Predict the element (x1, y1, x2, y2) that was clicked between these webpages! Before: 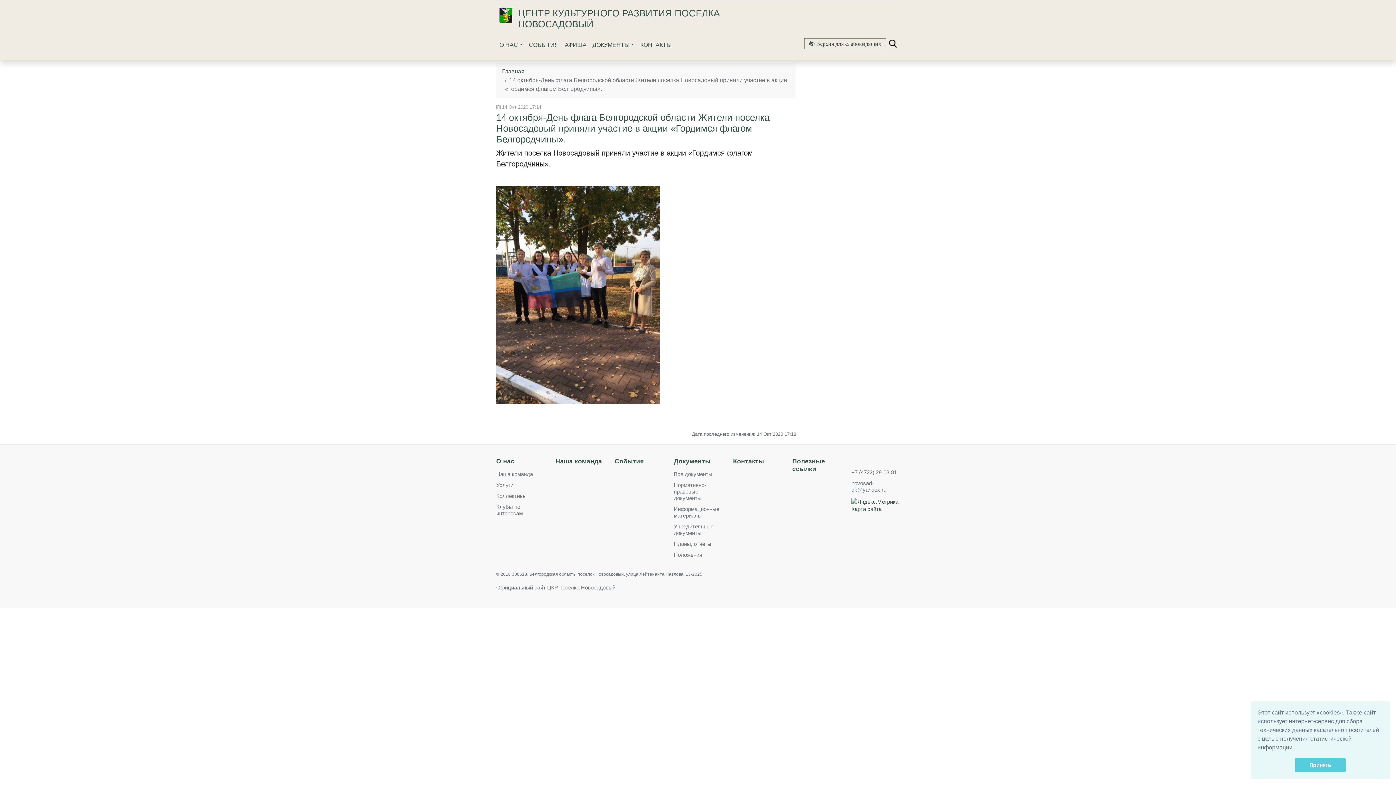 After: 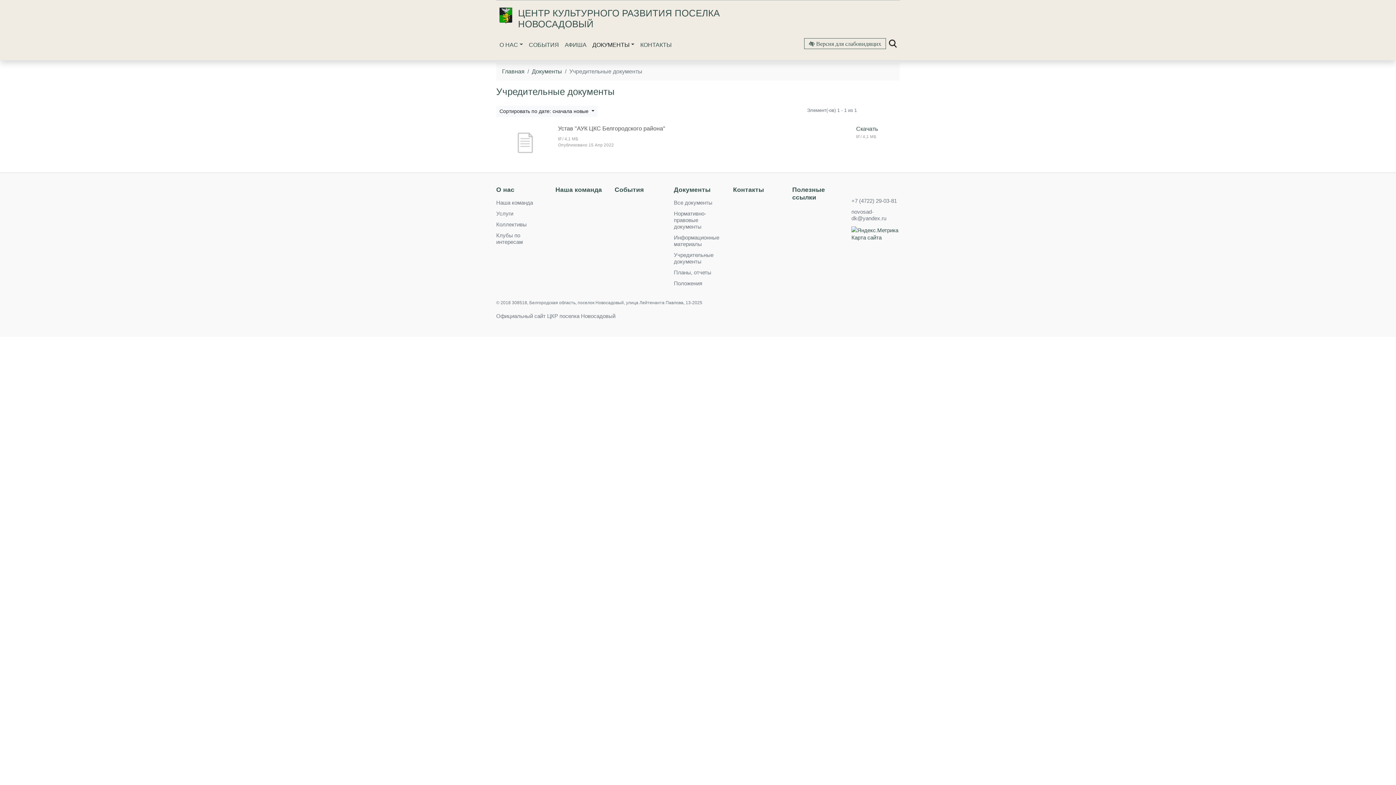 Action: label: Учредительные документы bbox: (674, 523, 713, 536)